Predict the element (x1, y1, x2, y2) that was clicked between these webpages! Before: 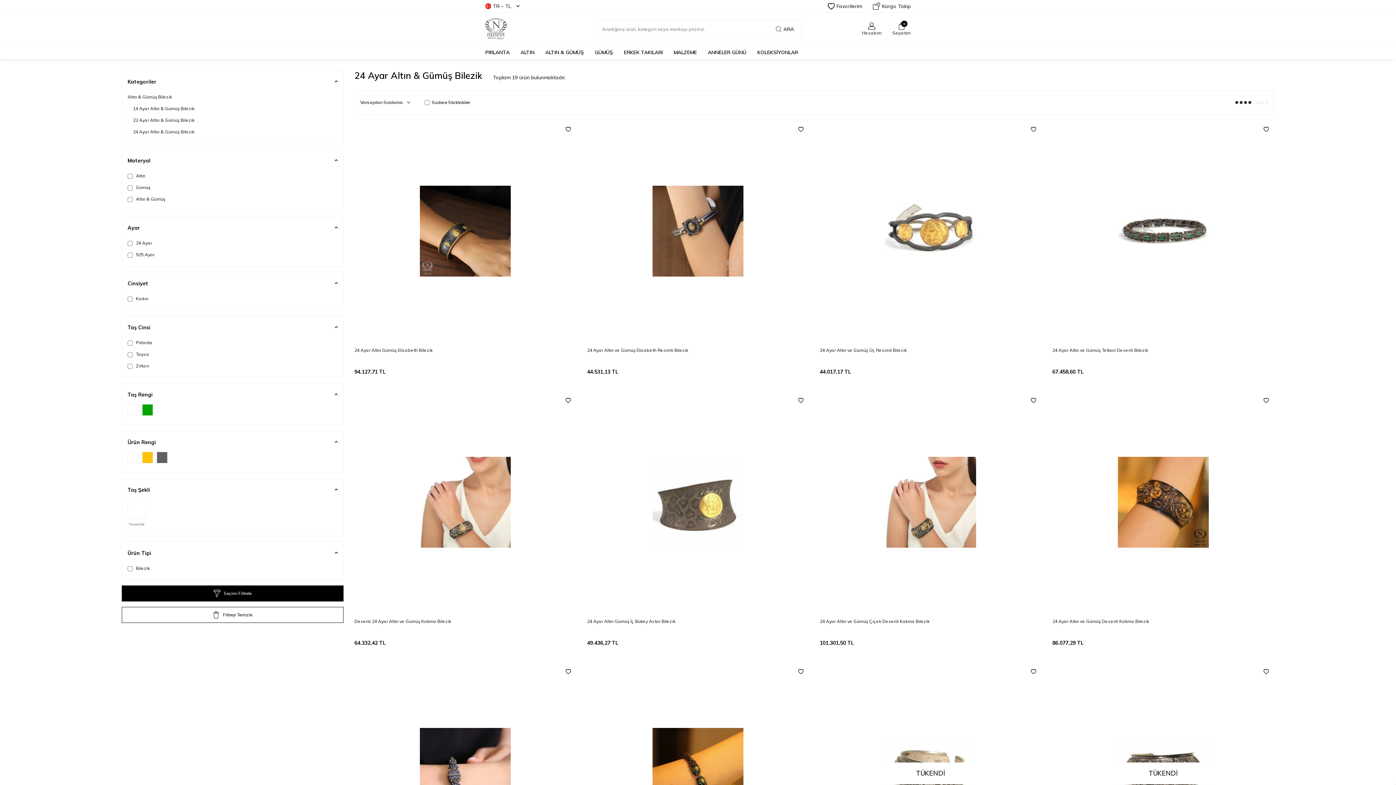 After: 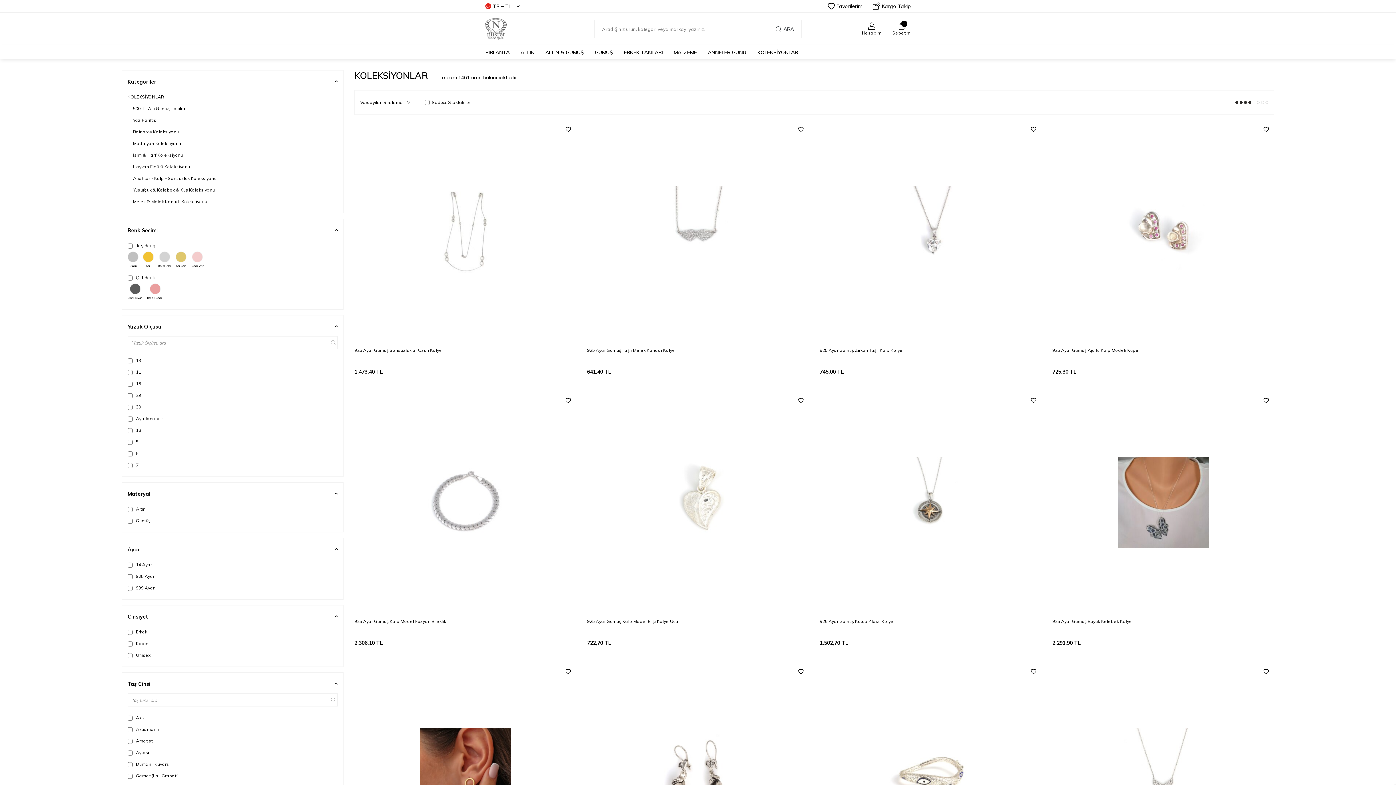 Action: bbox: (757, 45, 798, 59) label: KOLEKSİYONLAR